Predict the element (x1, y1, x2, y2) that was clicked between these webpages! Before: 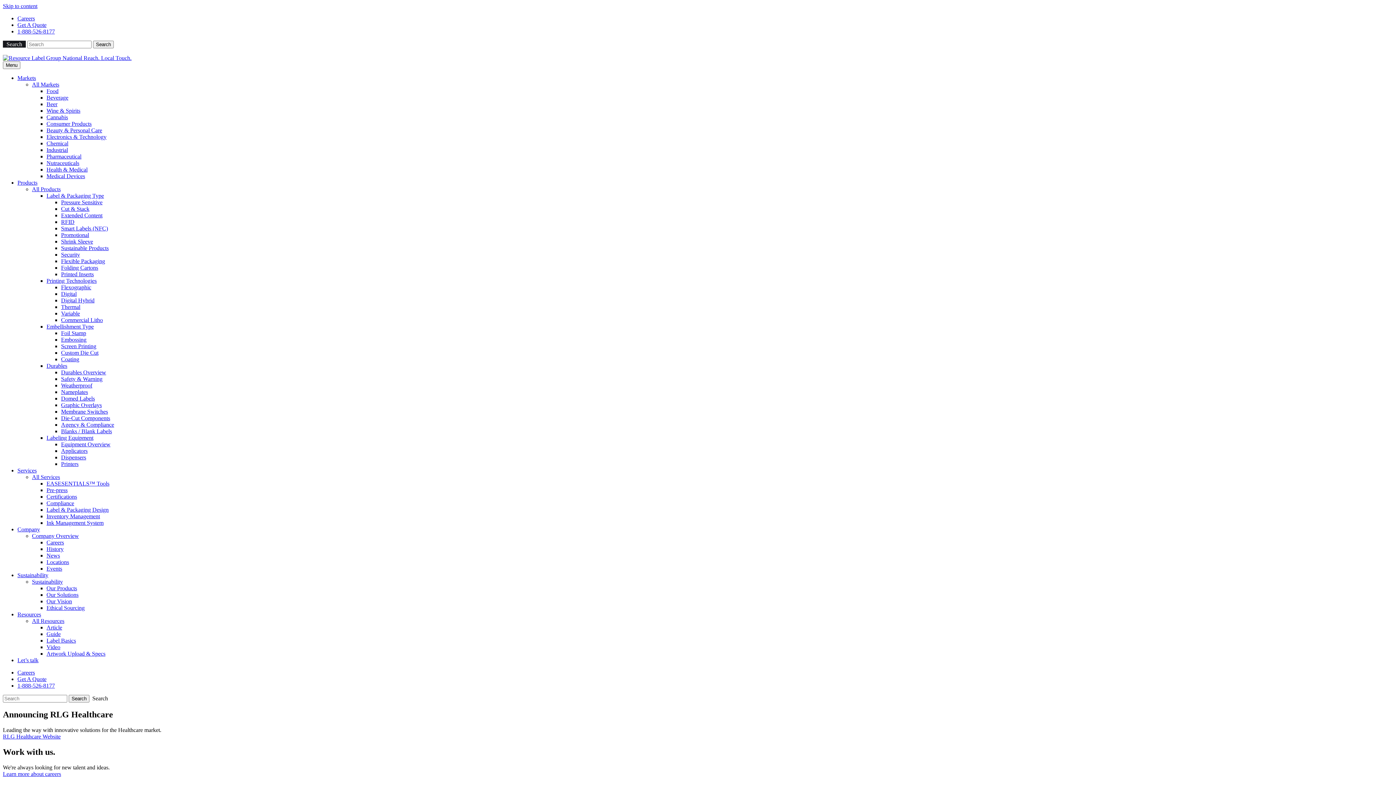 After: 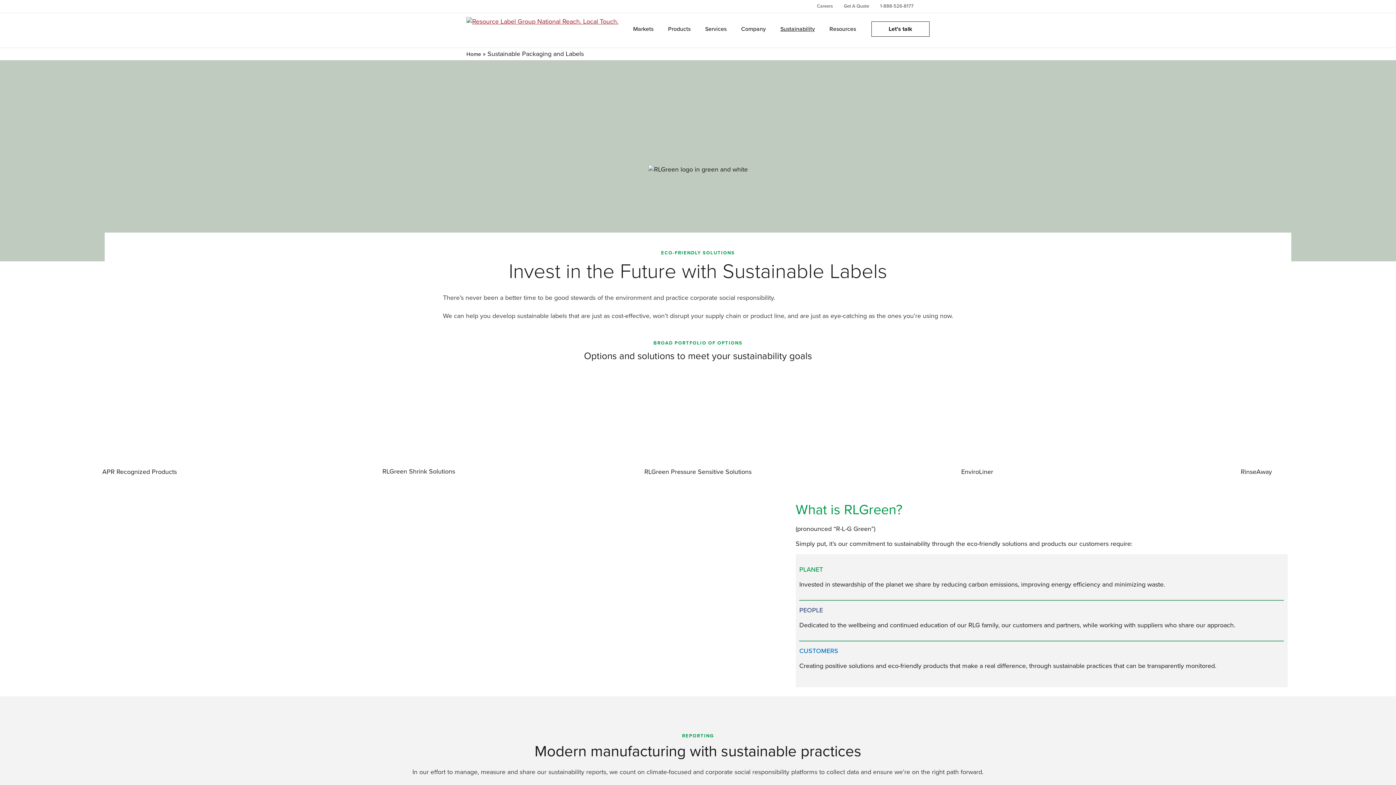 Action: label: Sustainability bbox: (32, 578, 62, 585)